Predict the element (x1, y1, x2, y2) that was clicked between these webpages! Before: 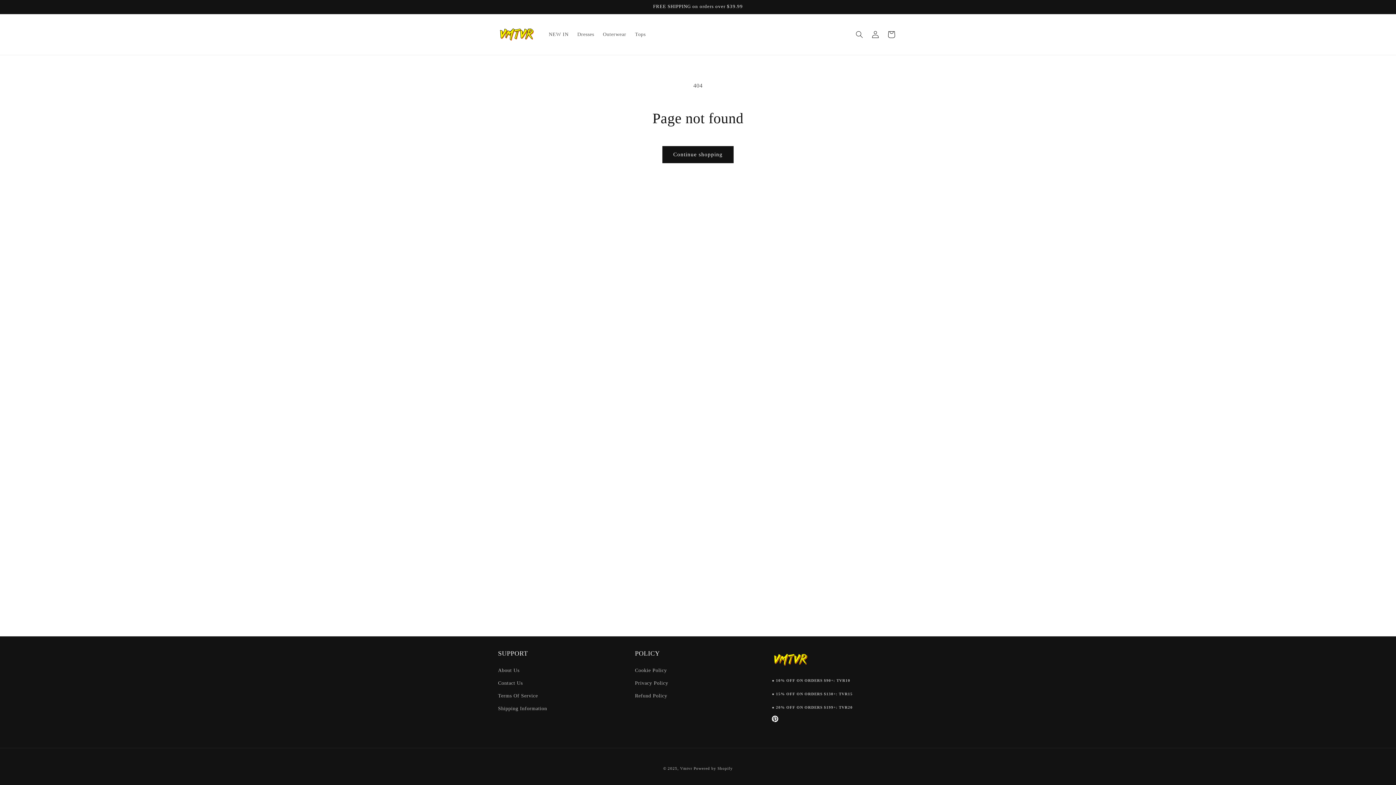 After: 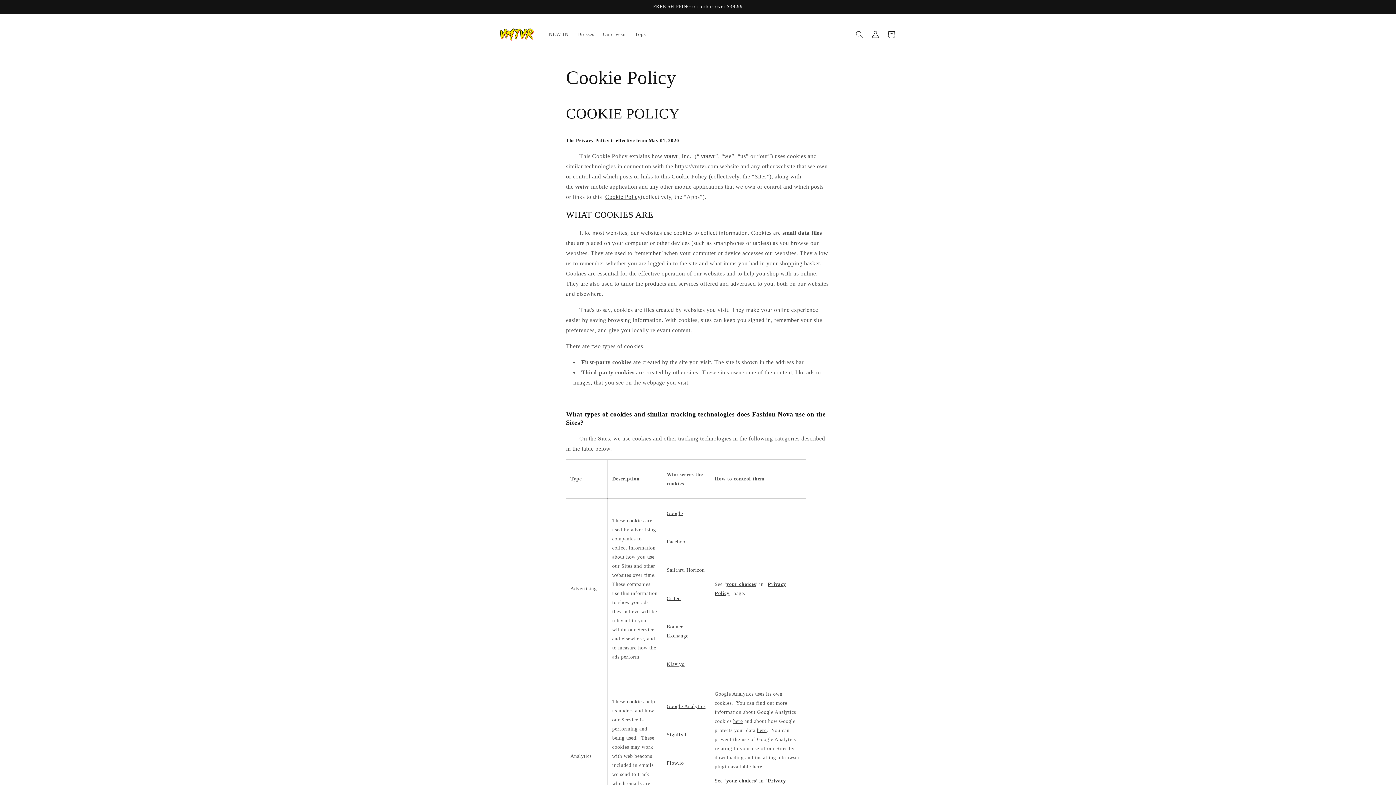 Action: label: Cookie Policy bbox: (635, 666, 667, 677)